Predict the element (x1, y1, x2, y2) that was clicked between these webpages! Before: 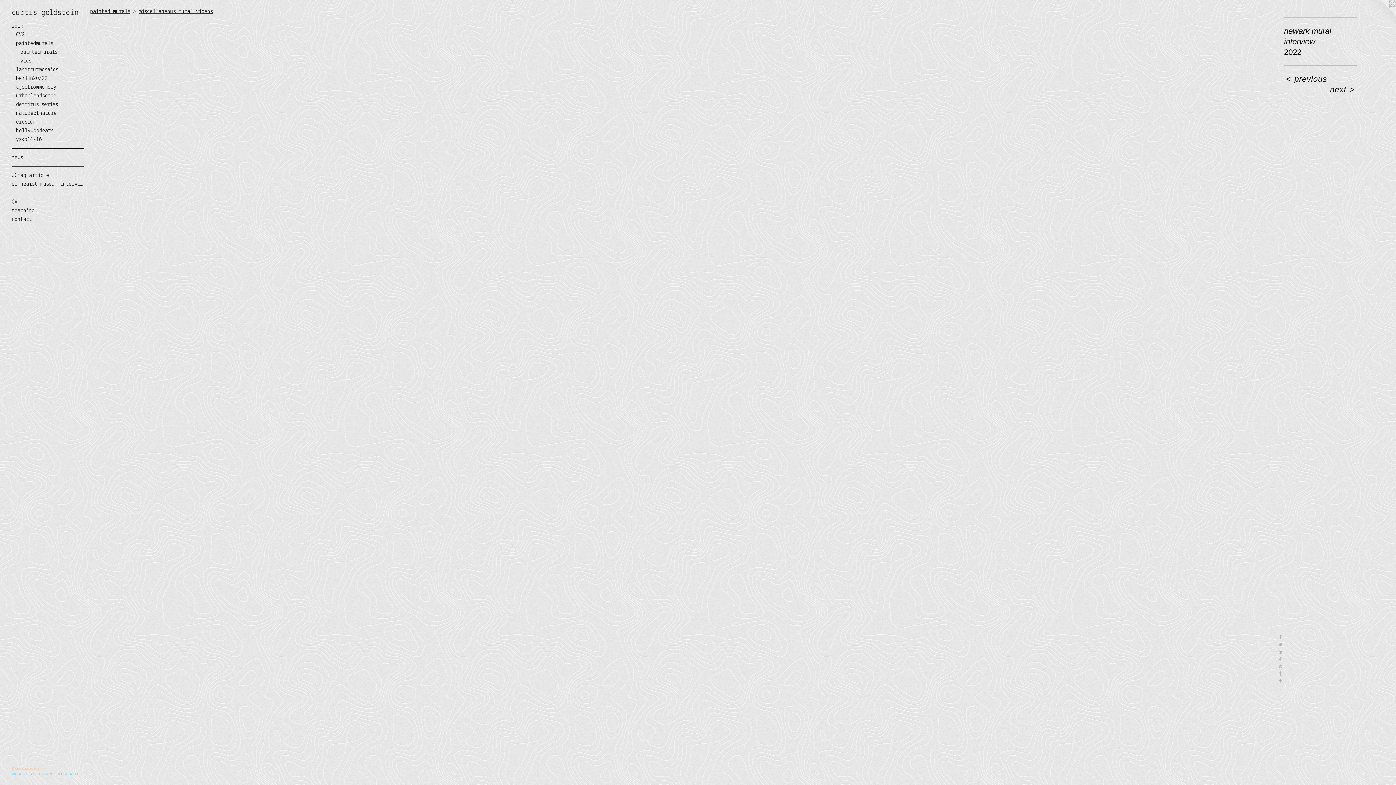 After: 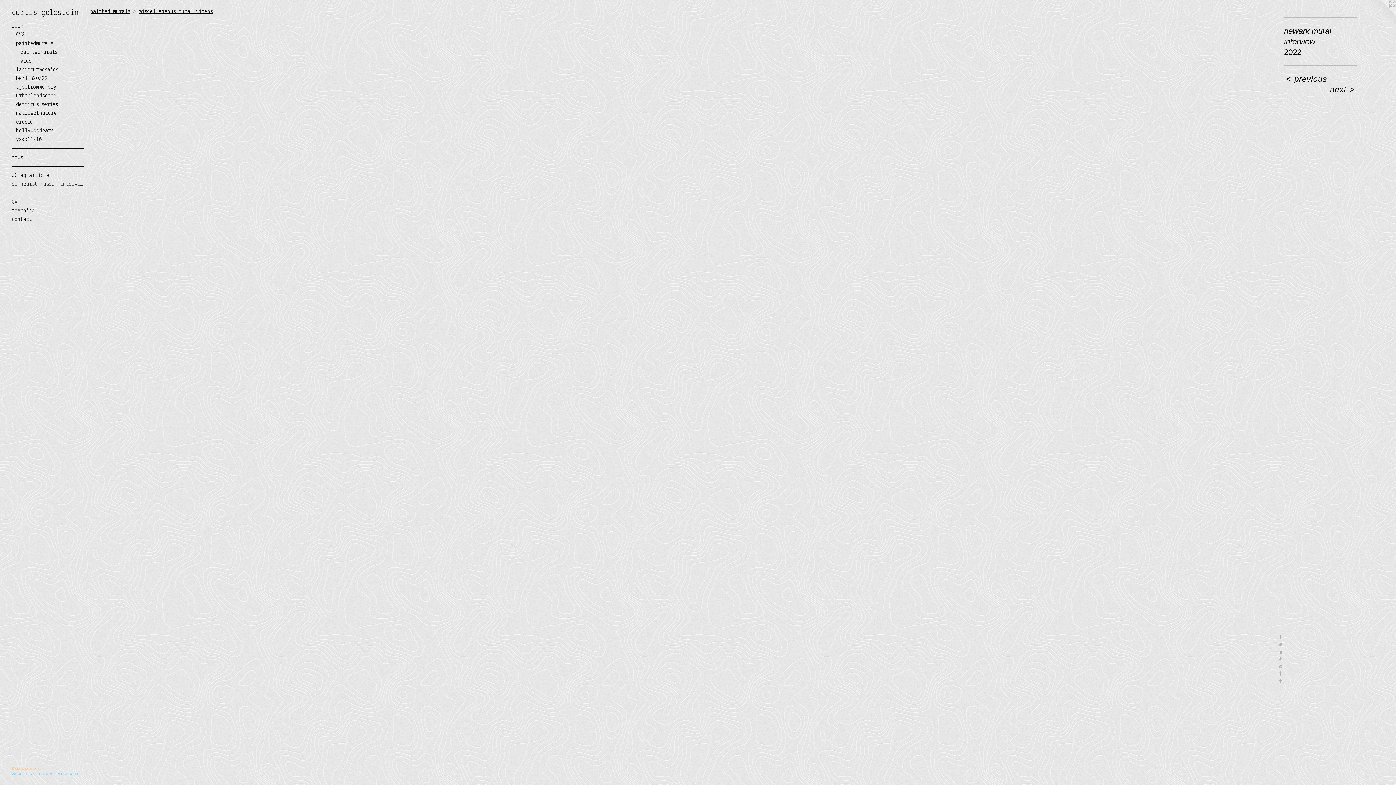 Action: bbox: (11, 179, 84, 188) label: elmhearst museum interview